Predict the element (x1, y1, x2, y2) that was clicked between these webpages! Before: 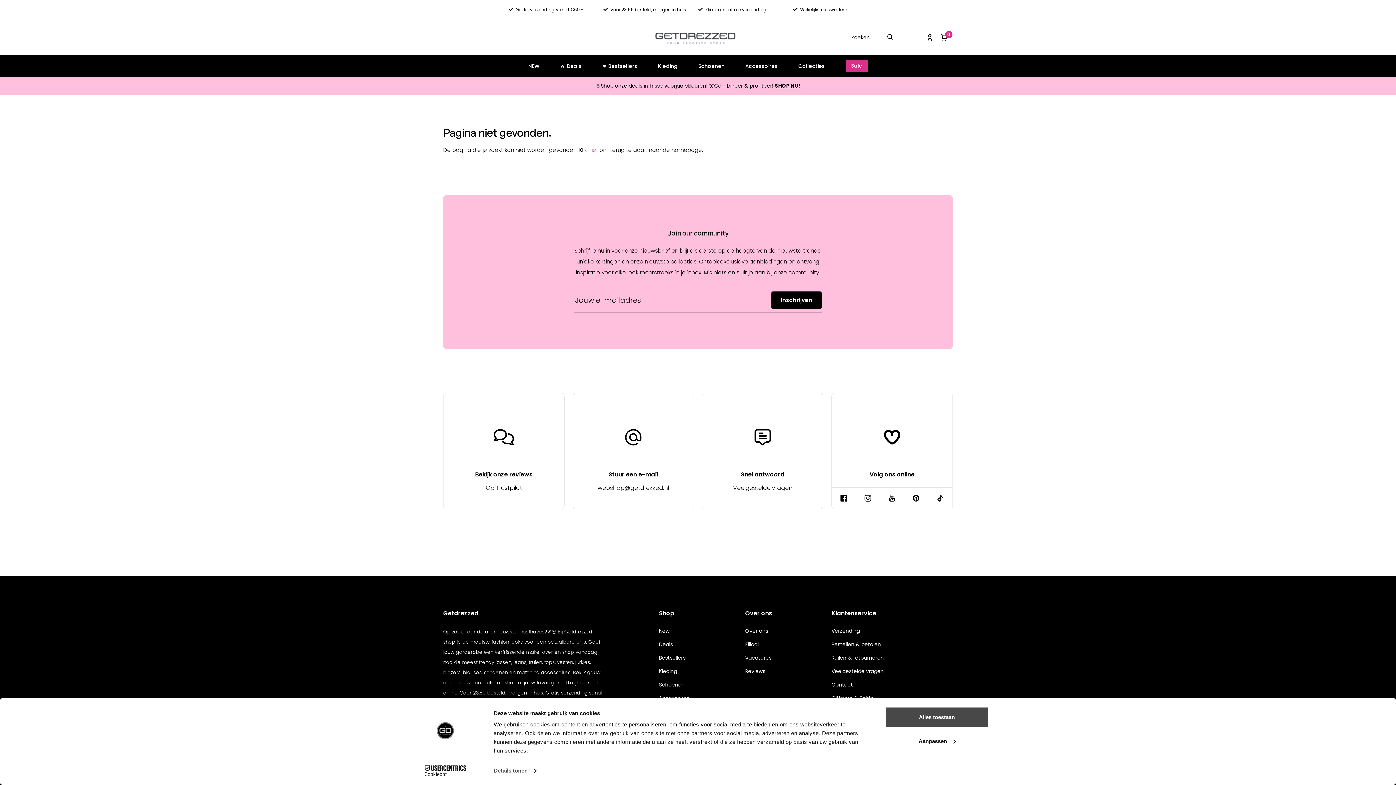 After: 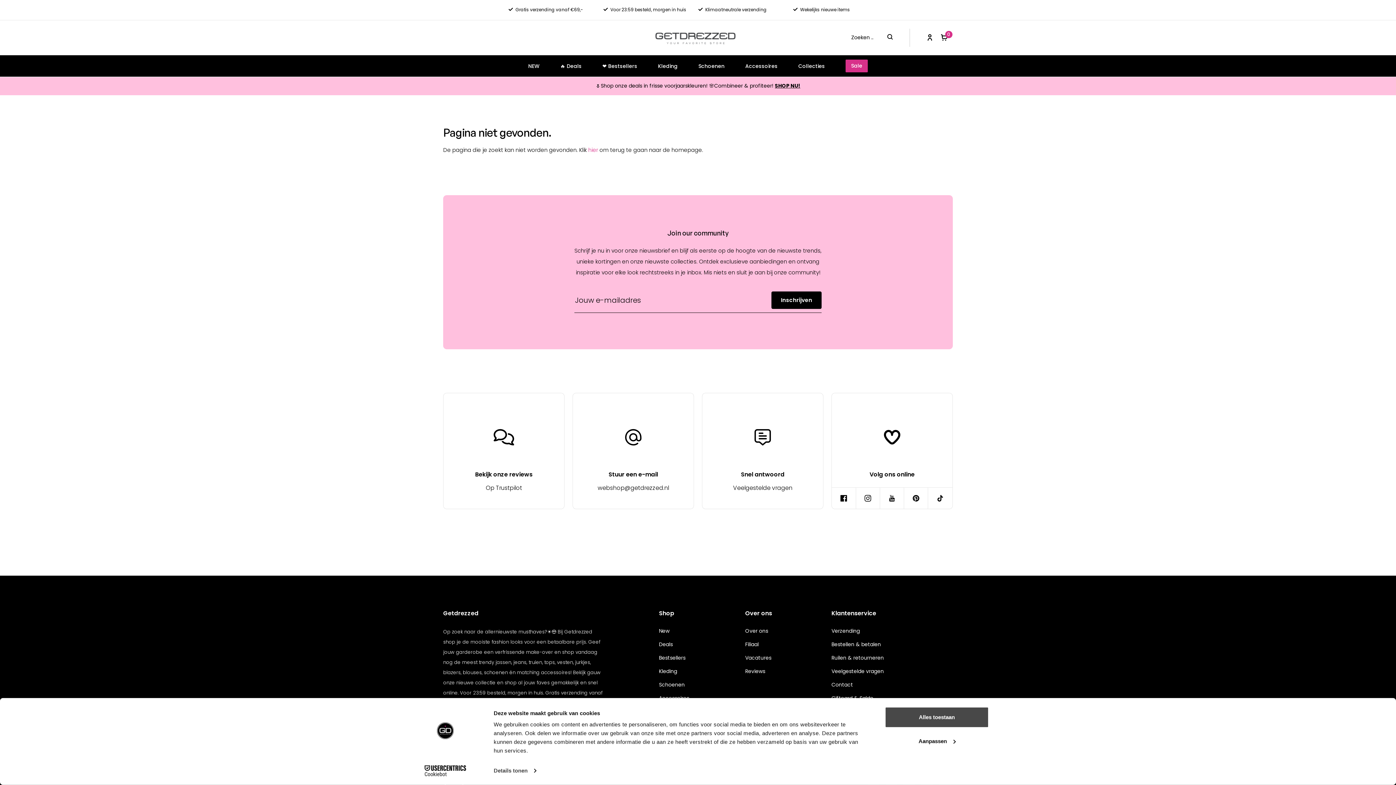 Action: label: Zoeken bbox: (886, 34, 894, 40)